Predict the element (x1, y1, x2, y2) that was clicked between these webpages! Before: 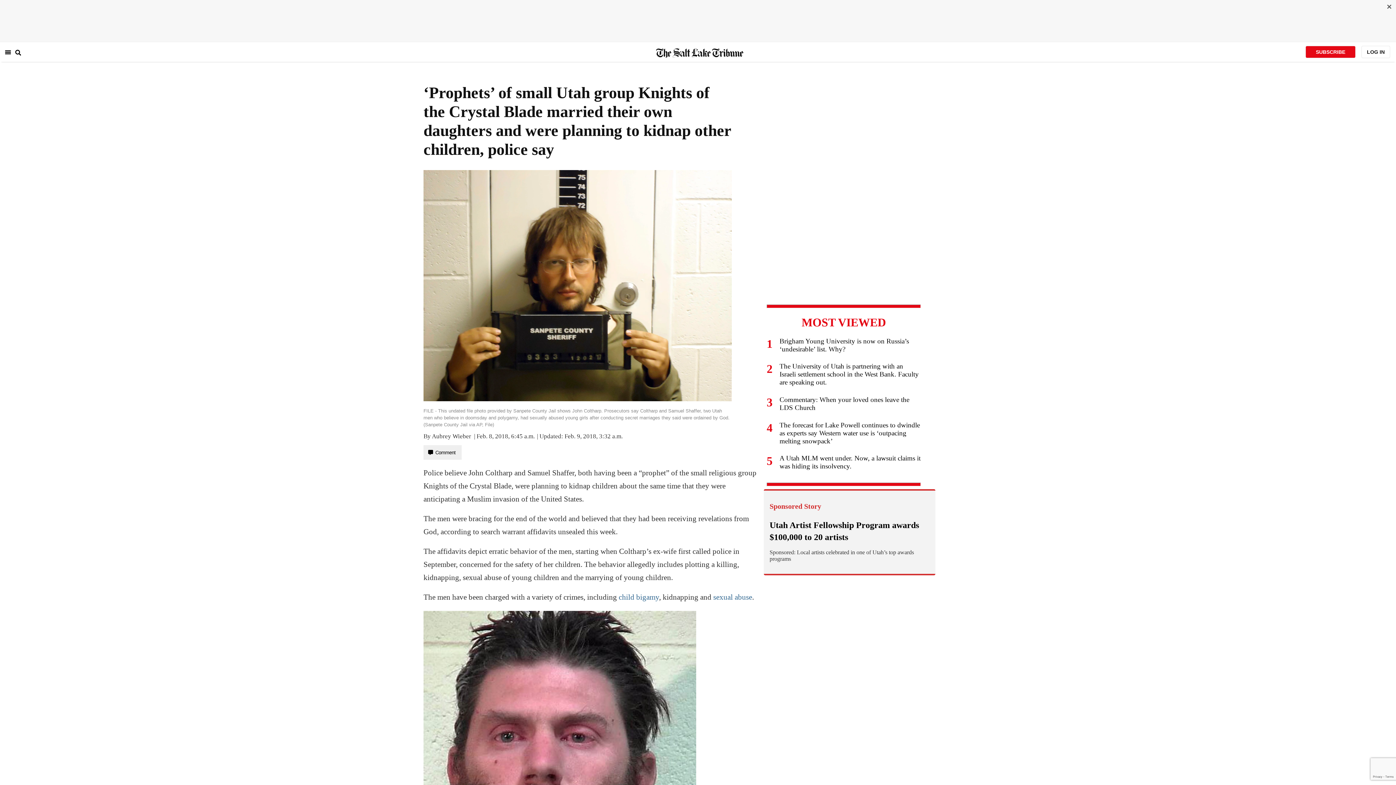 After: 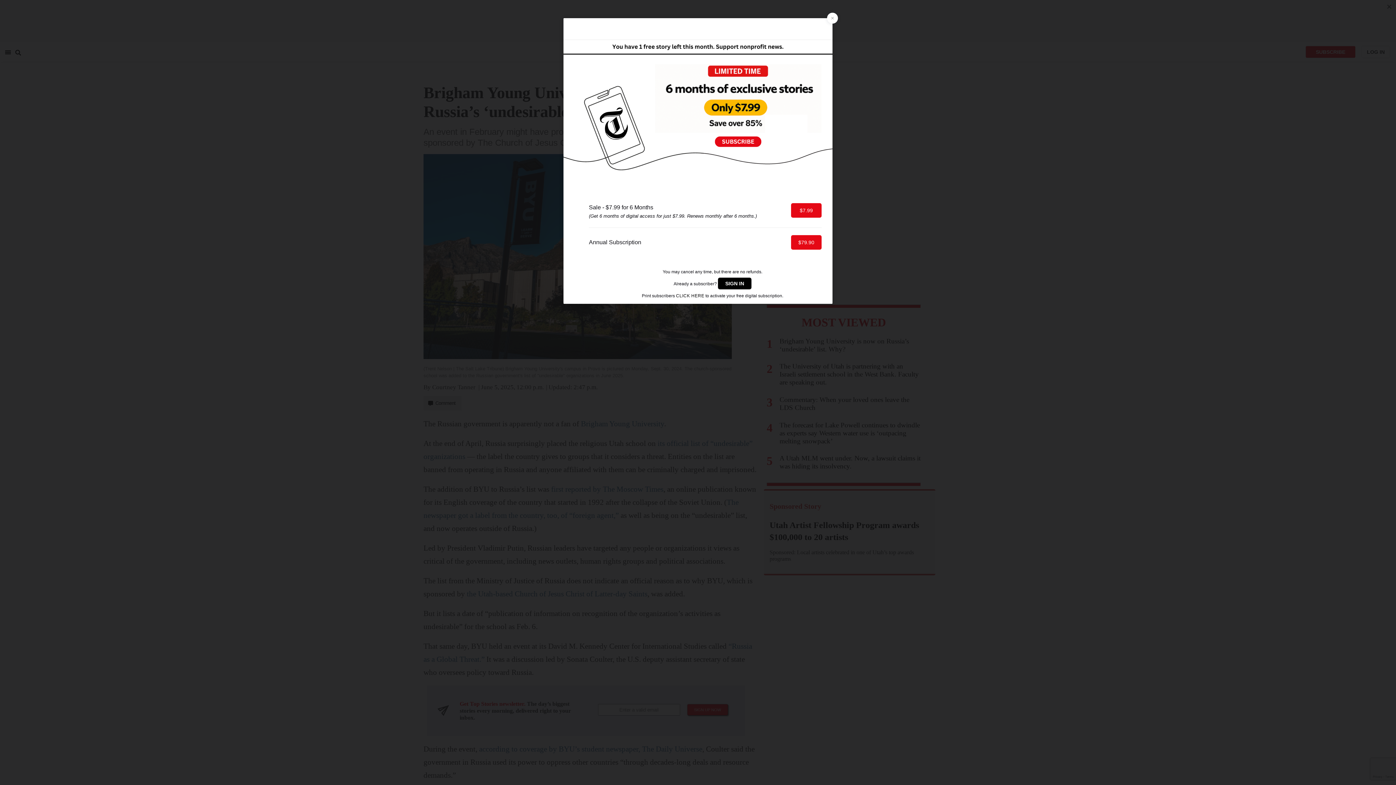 Action: bbox: (766, 337, 921, 362) label: 1
Brigham Young University is now on Russia’s ‘undesirable’ list. Why?